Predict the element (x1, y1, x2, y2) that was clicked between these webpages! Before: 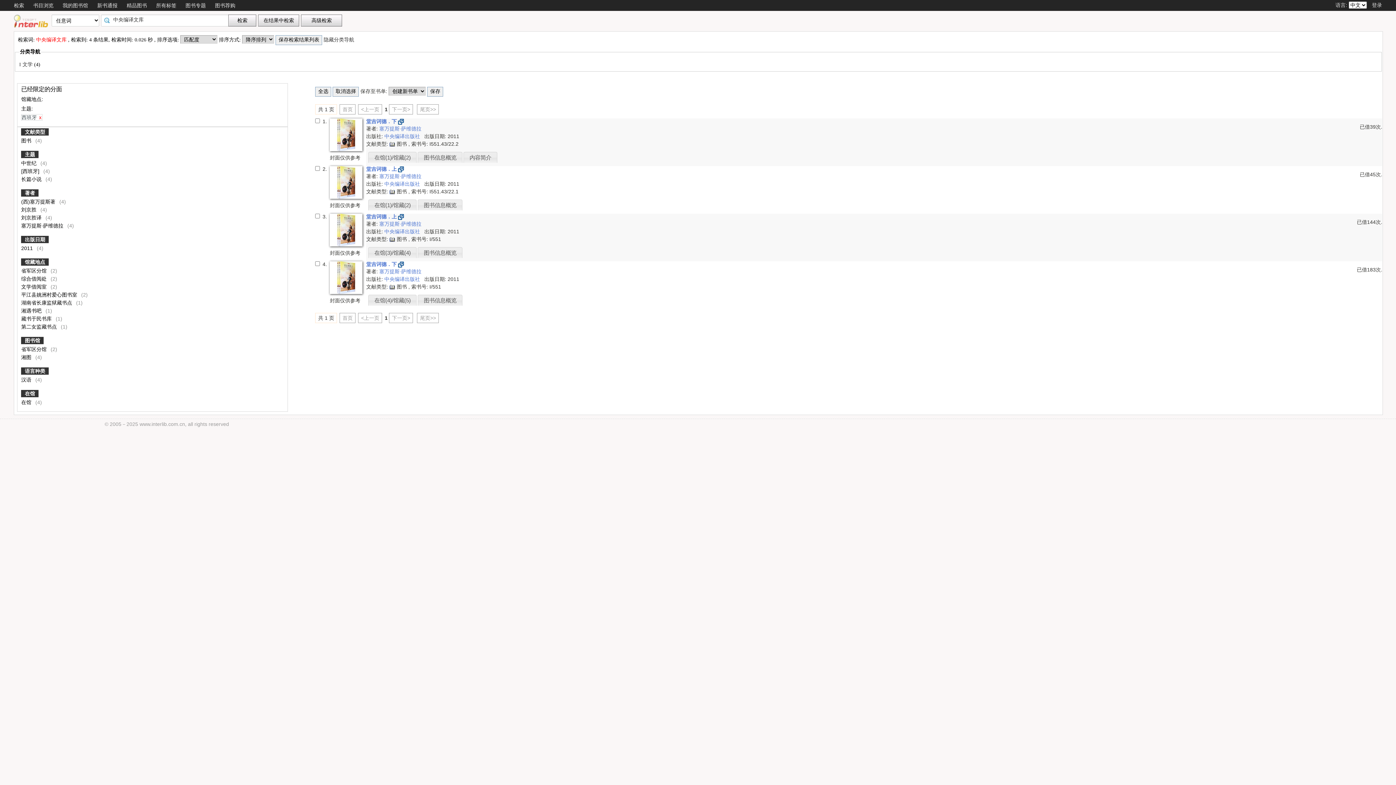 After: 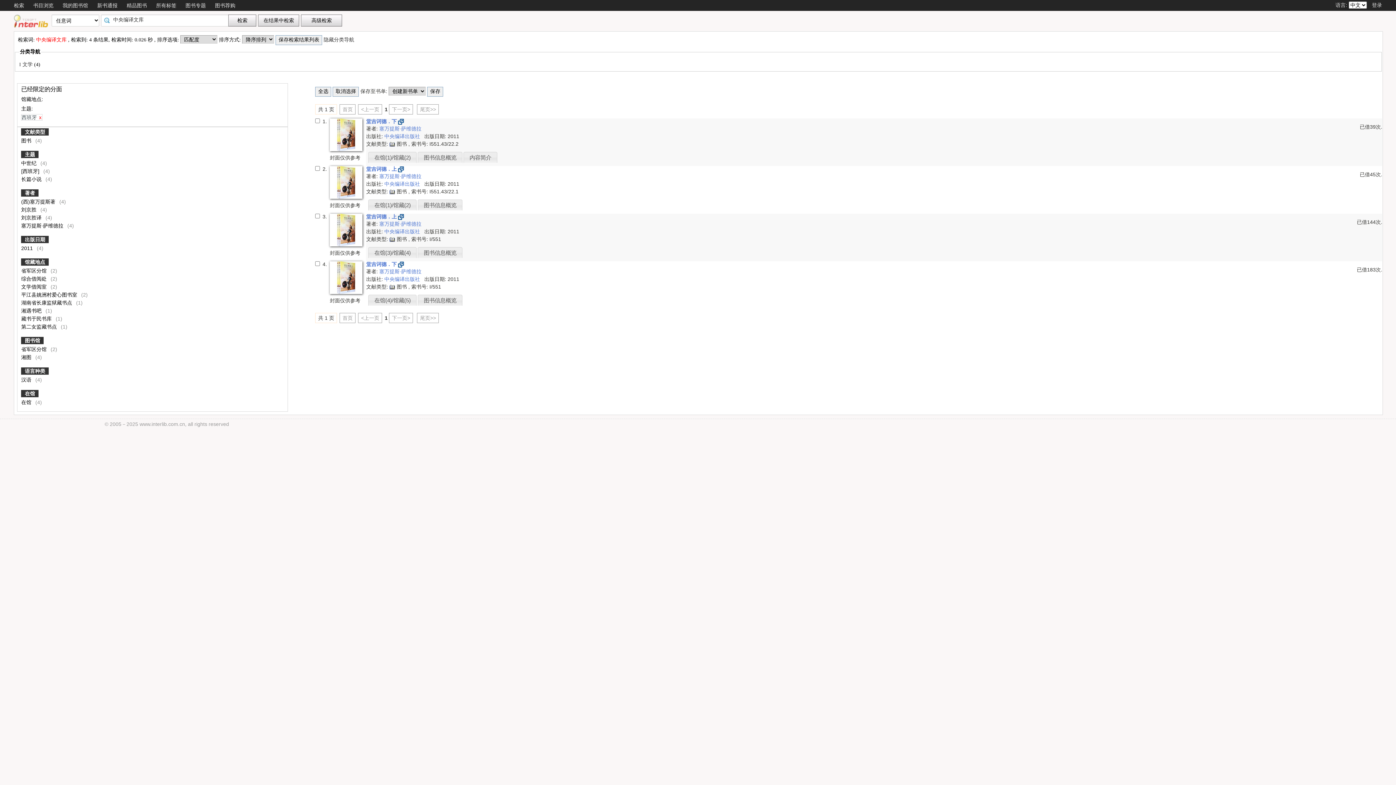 Action: bbox: (21, 336, 43, 344) label: 图书馆